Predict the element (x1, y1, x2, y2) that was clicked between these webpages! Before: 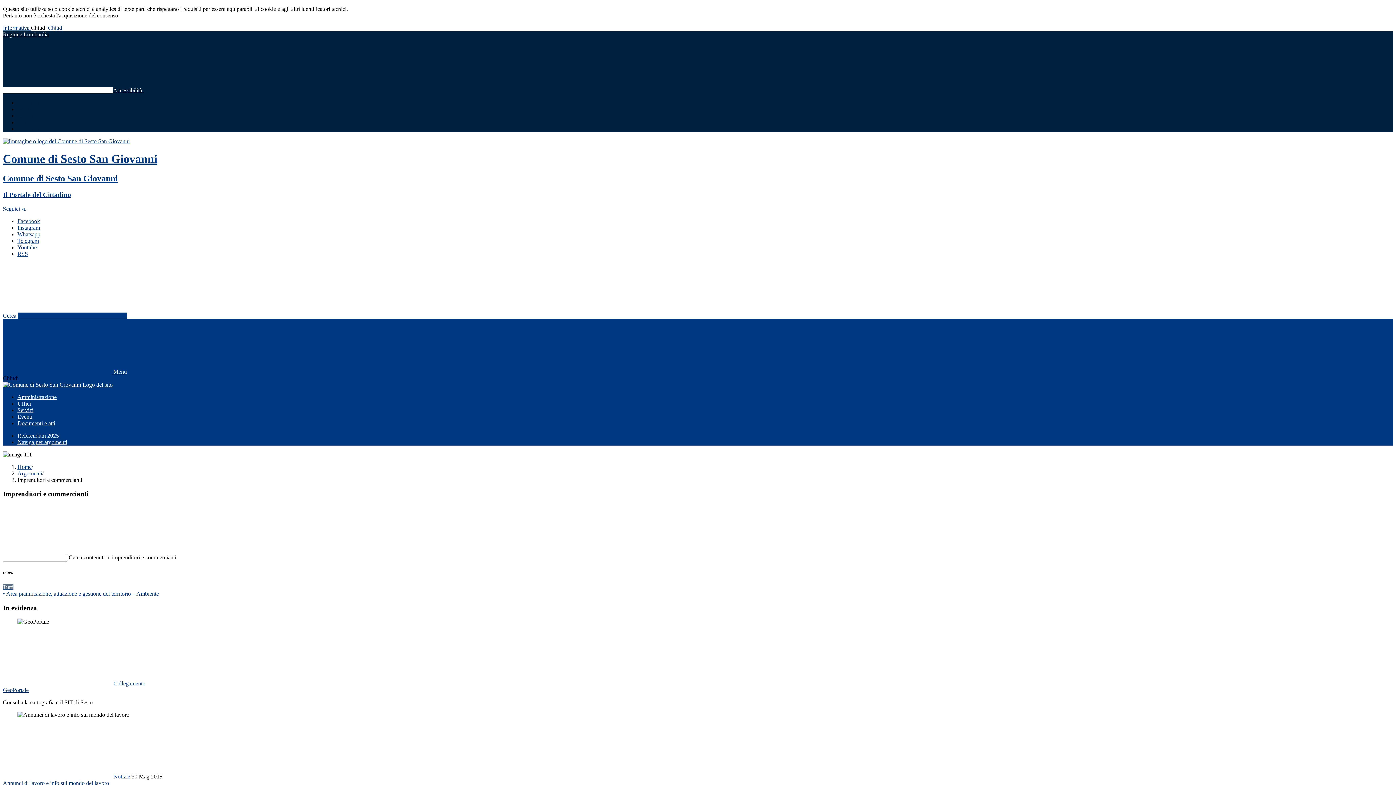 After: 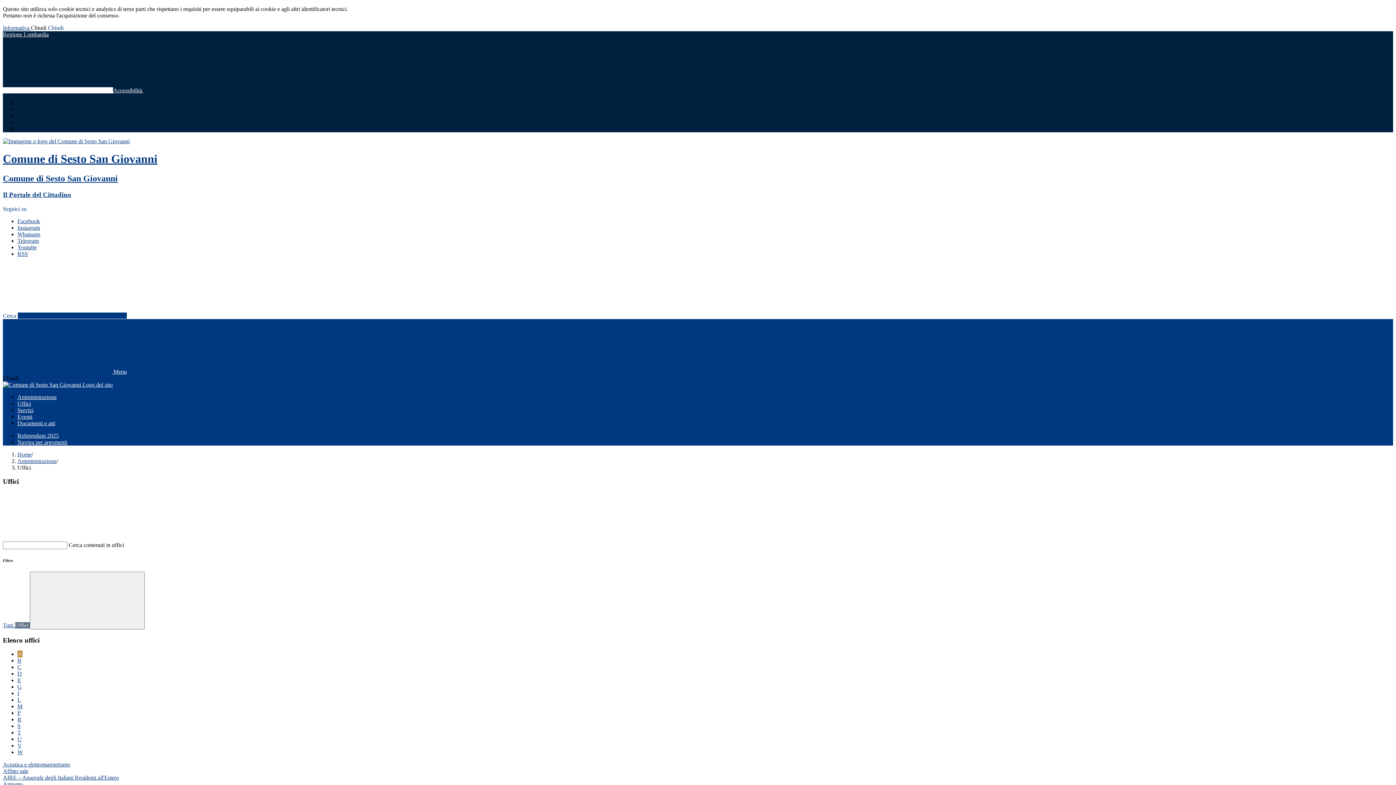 Action: bbox: (17, 400, 30, 406) label: Uffici